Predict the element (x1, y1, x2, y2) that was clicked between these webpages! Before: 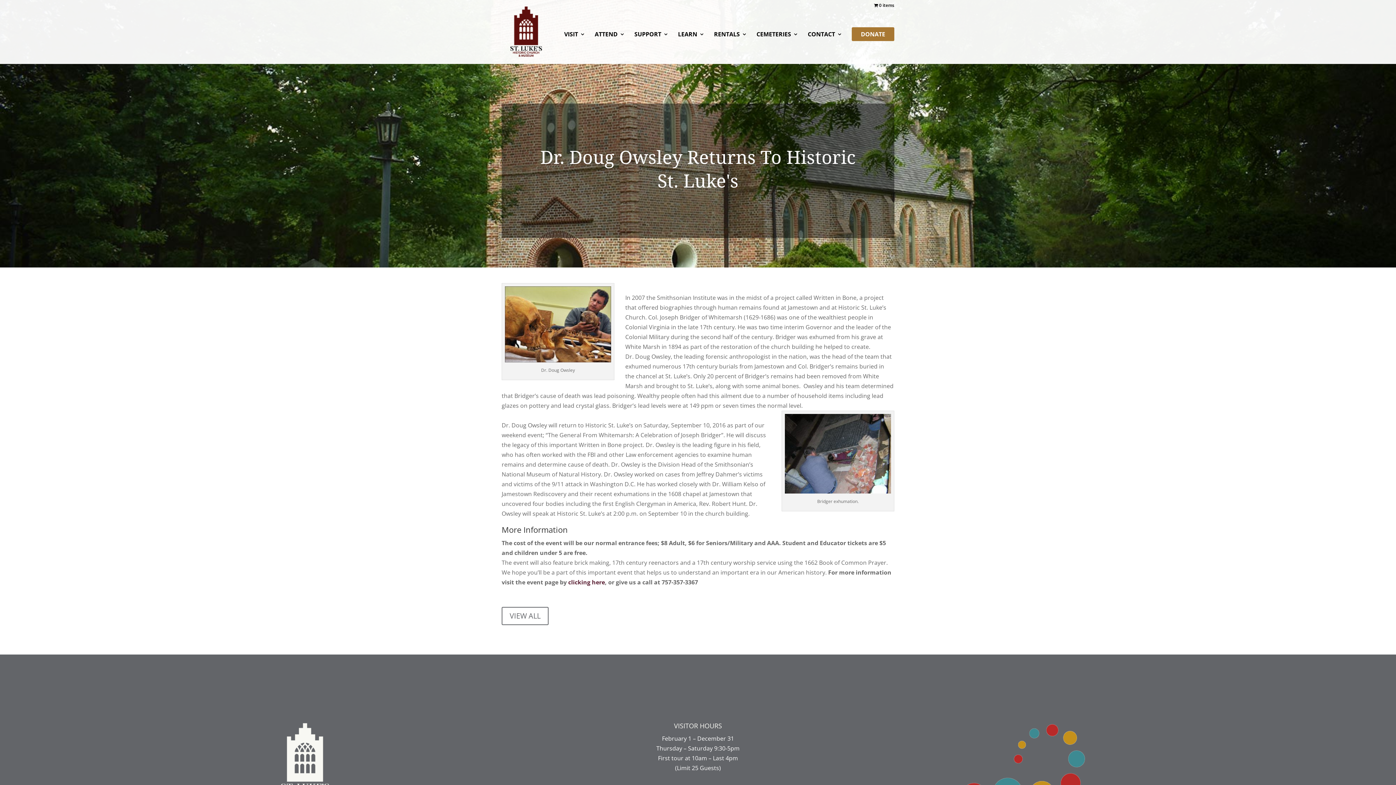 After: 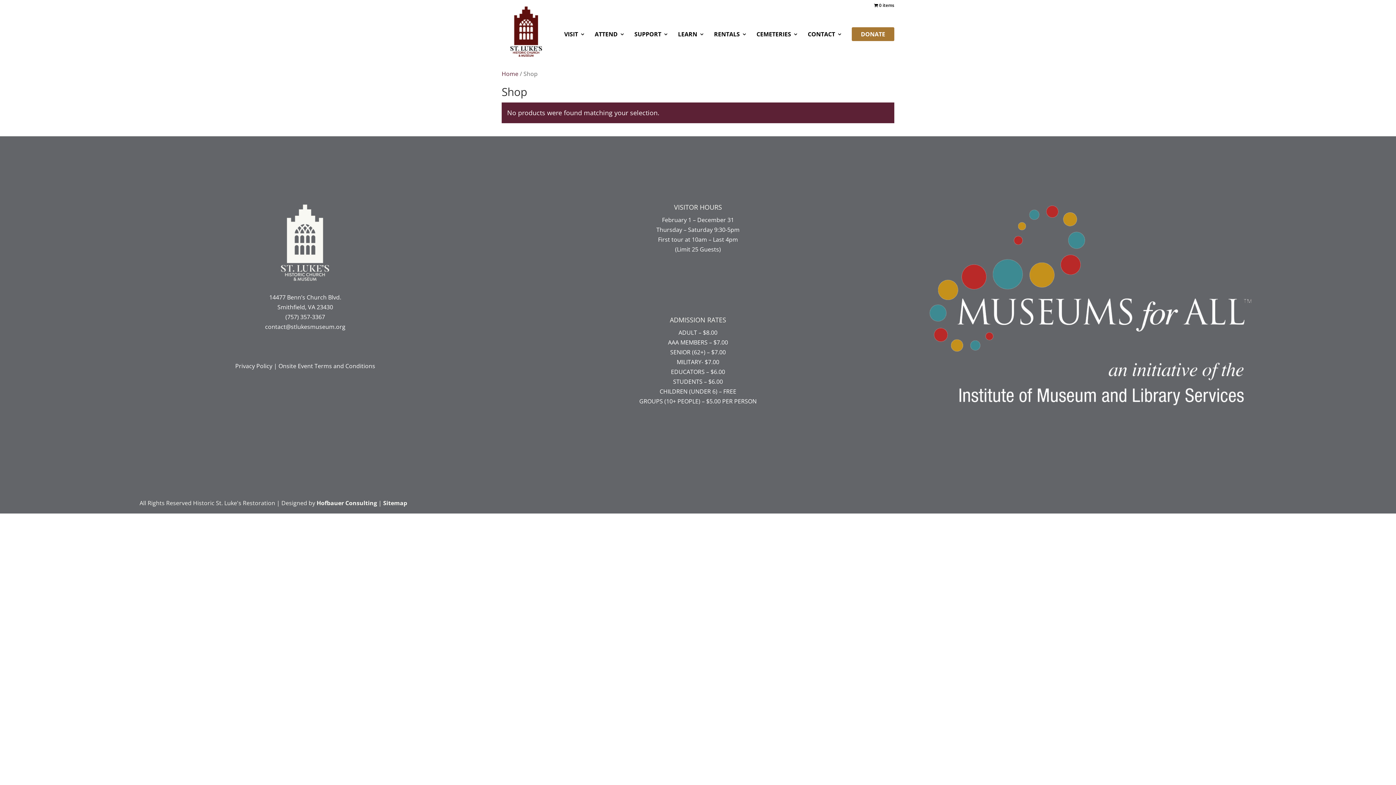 Action: bbox: (874, 3, 894, 10) label: 0 items